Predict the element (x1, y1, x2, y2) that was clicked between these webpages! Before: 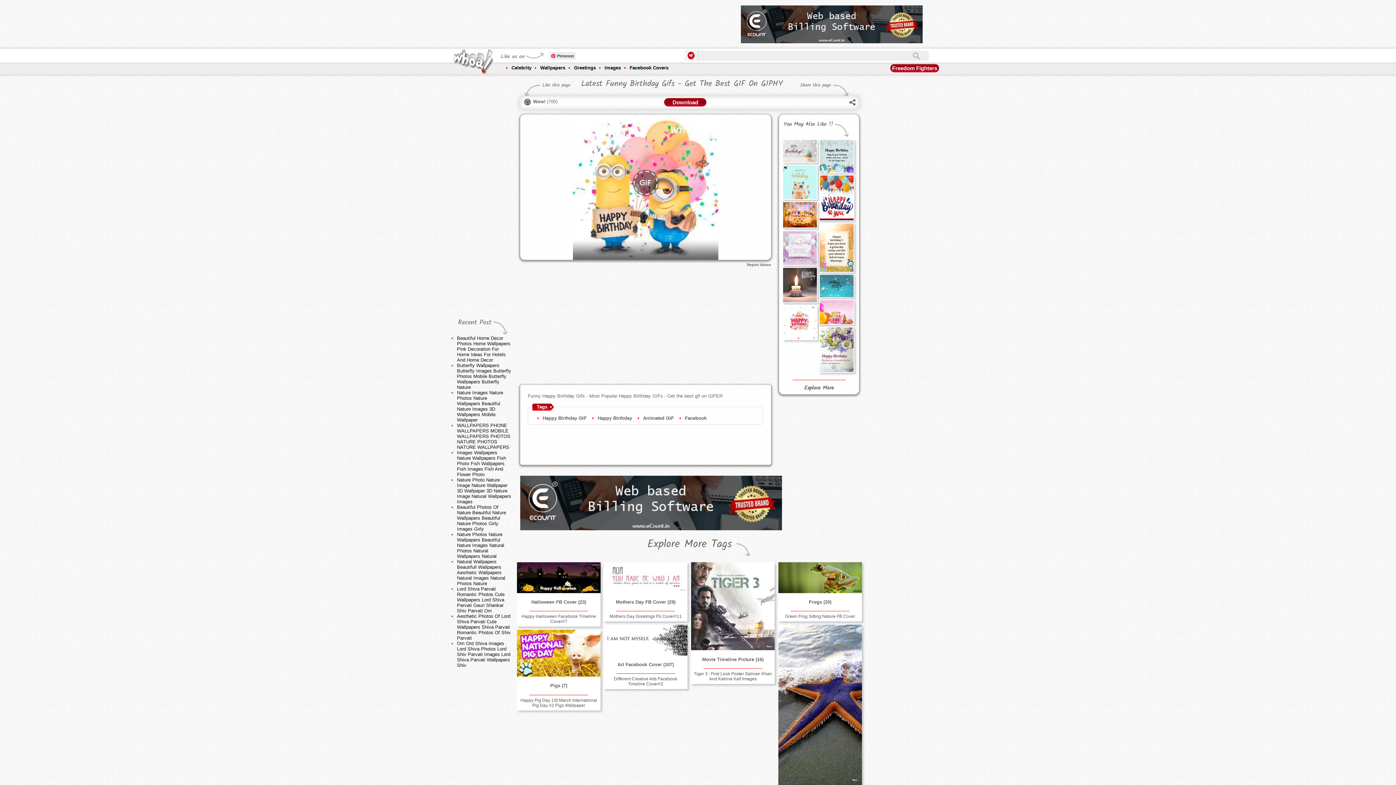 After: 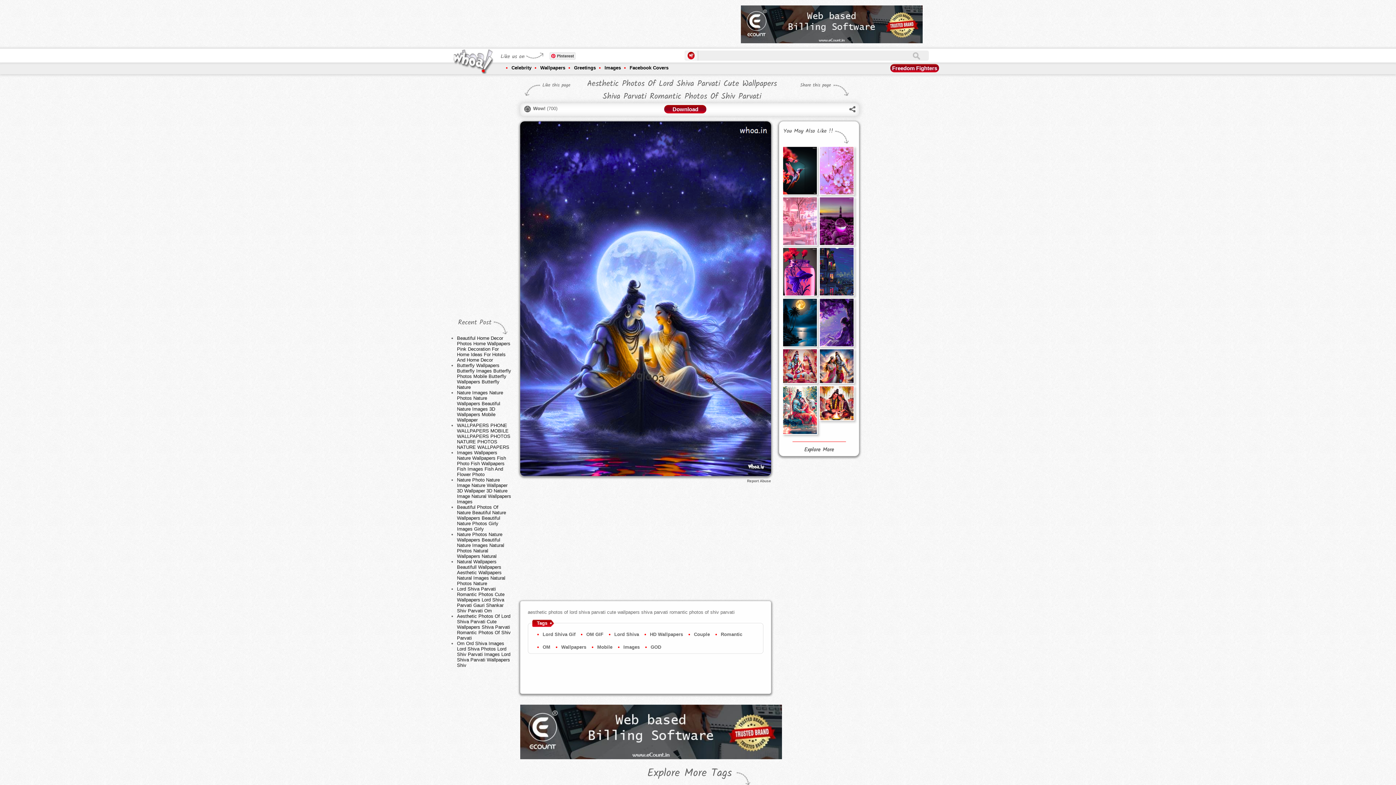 Action: label: Aesthetic Photos Of Lord Shiva Parvati Cute Wallpapers Shiva Parvati Romantic Photos Of Shiv Parvati bbox: (457, 613, 510, 641)